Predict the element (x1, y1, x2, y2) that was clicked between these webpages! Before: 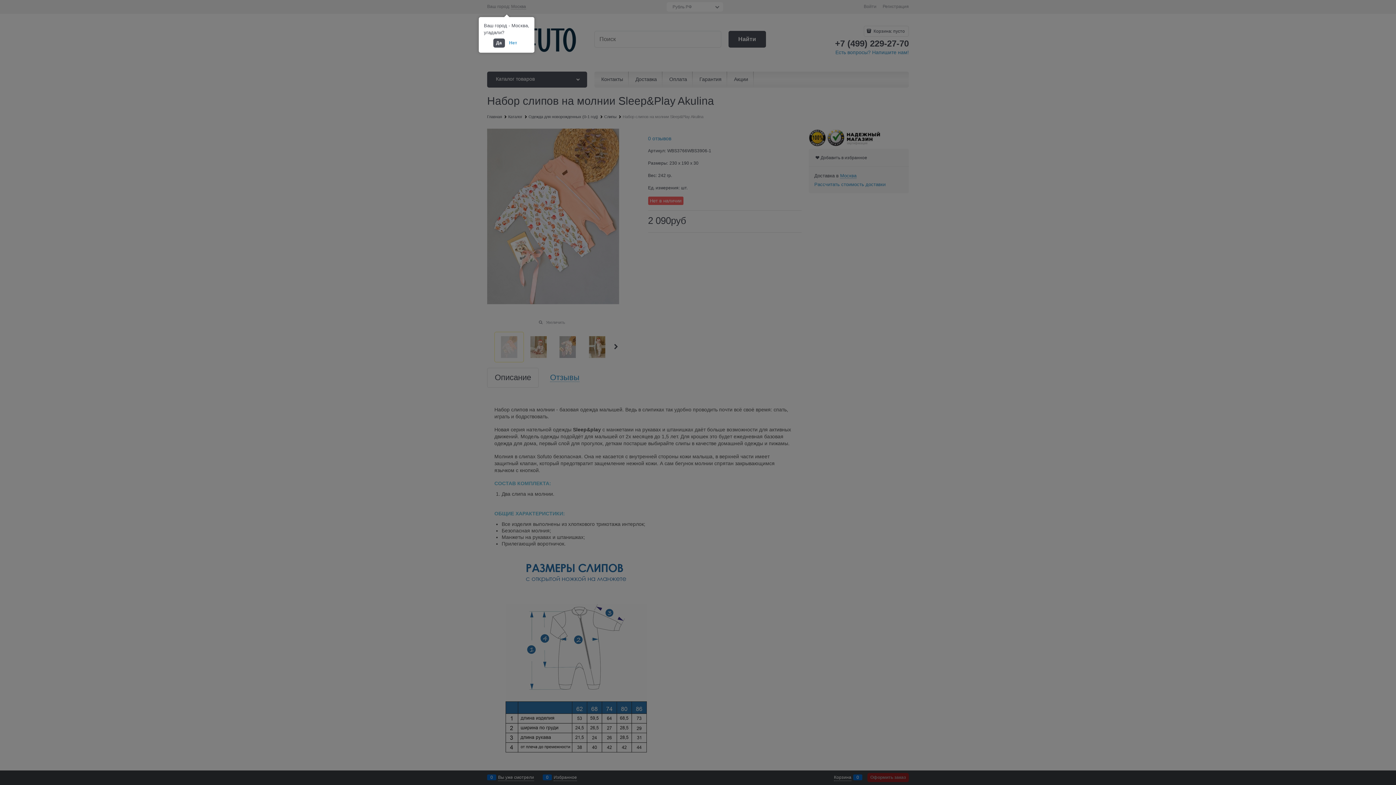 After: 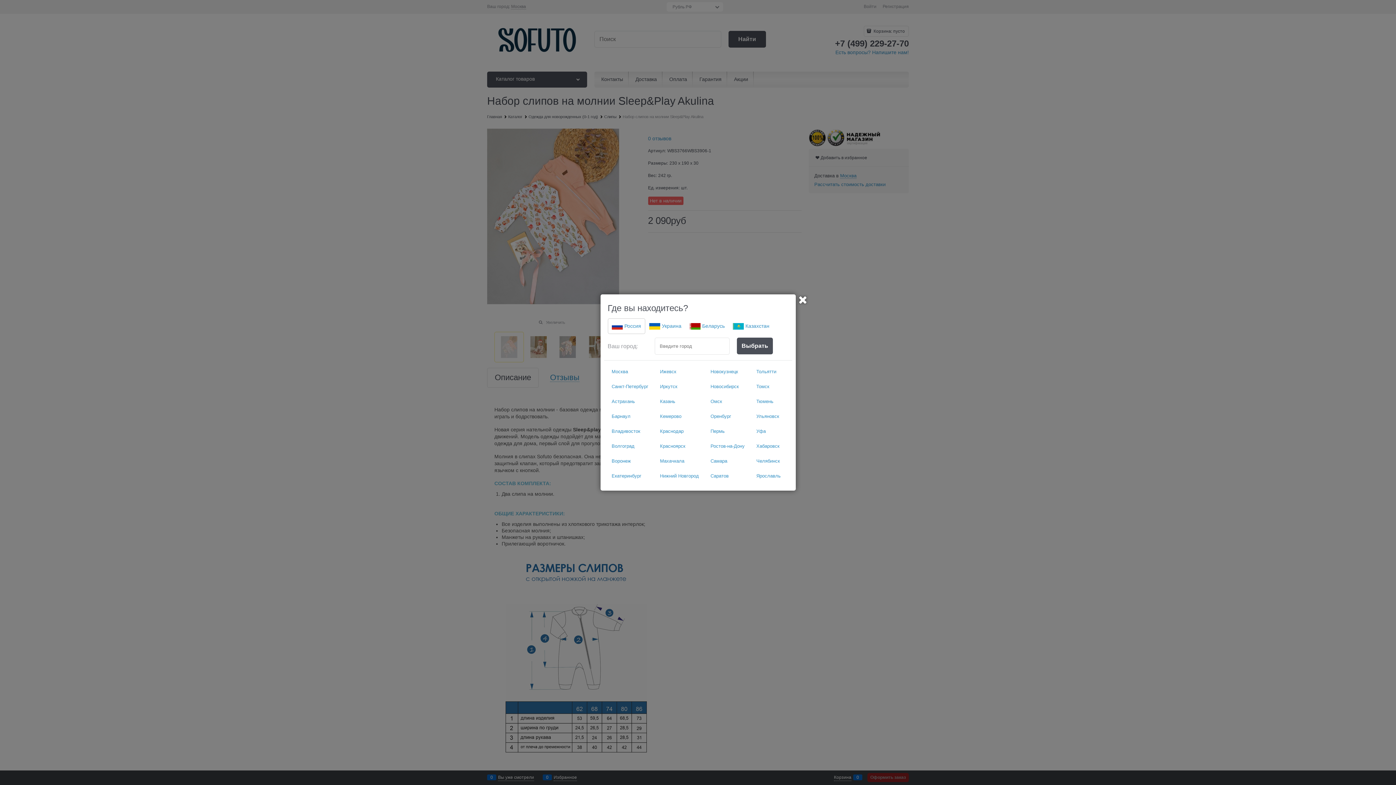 Action: label: Нет bbox: (506, 38, 520, 47)